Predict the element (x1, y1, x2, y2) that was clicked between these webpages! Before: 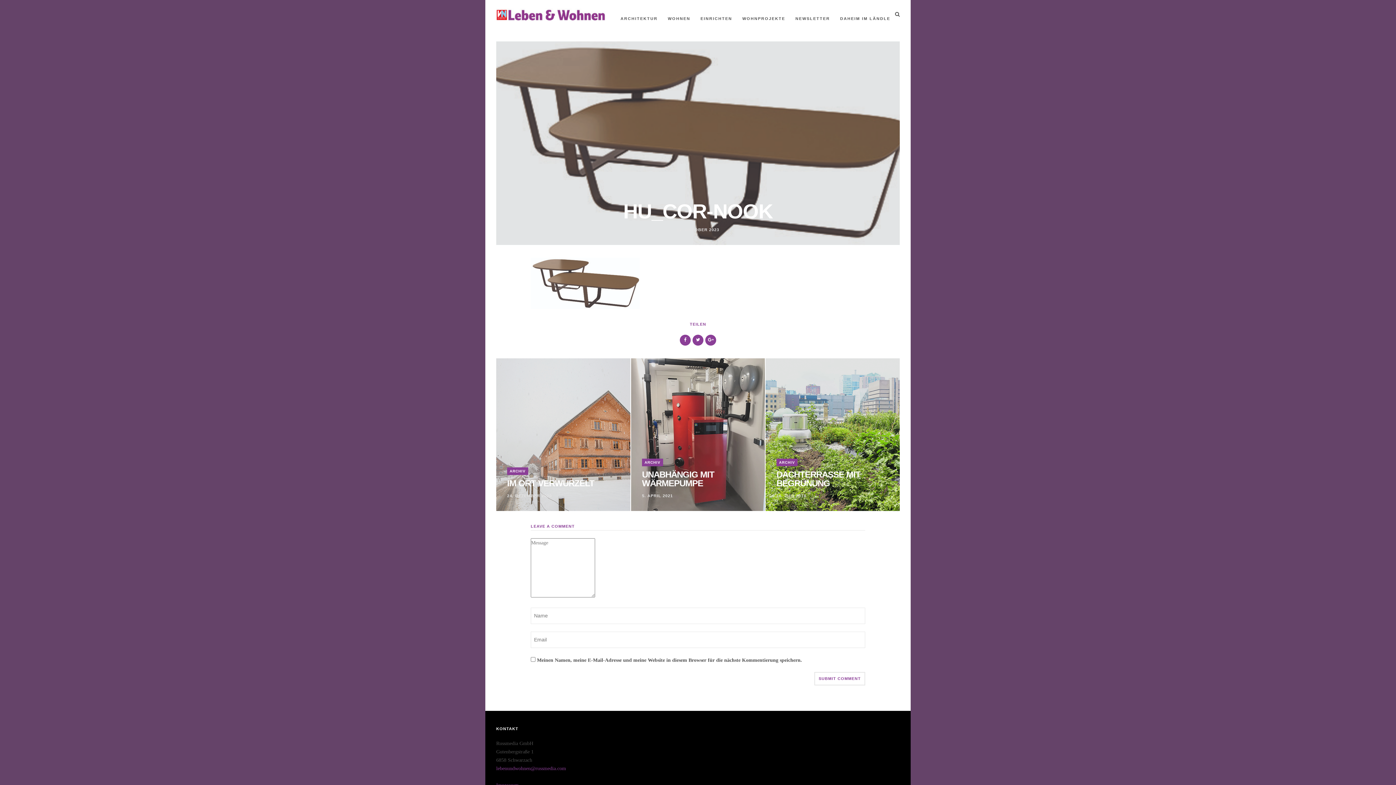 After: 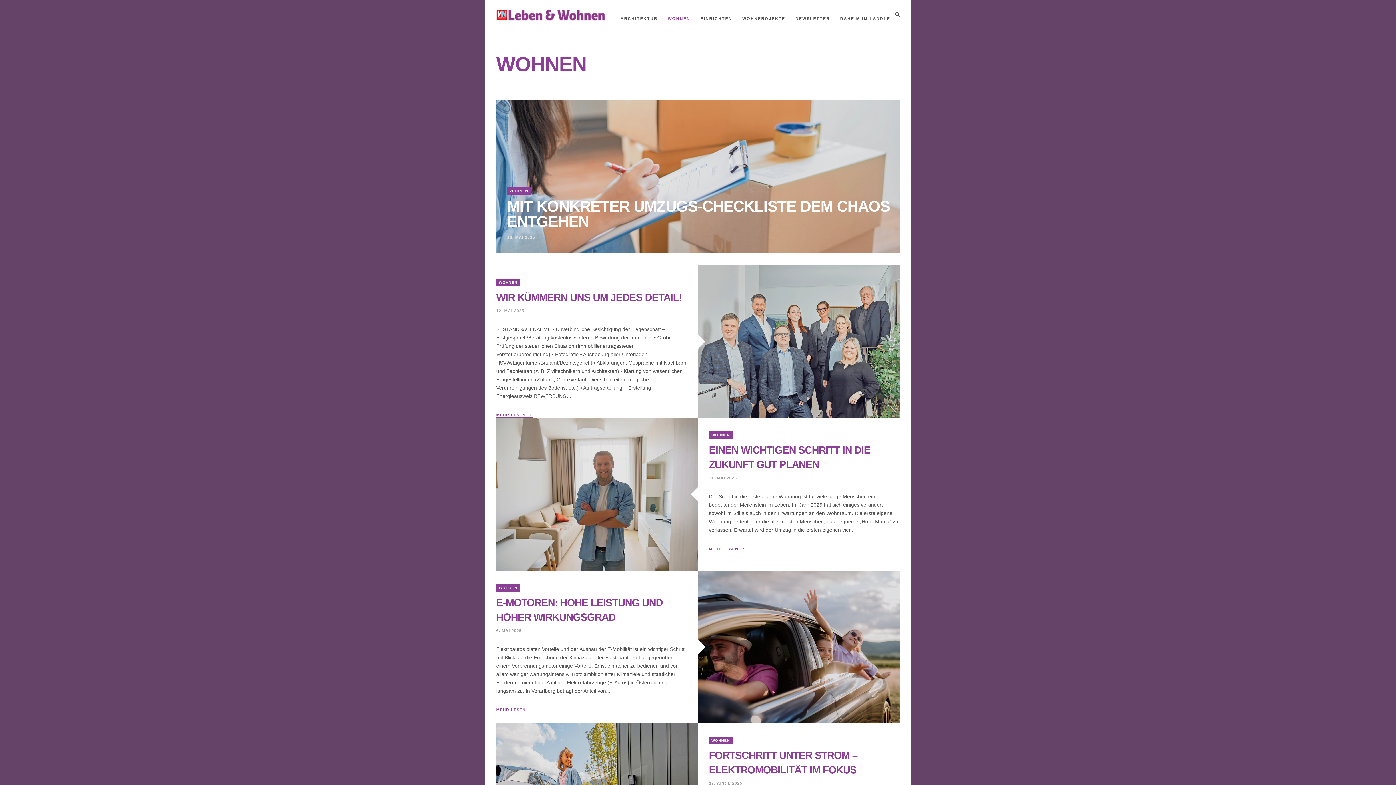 Action: bbox: (668, 4, 690, 33) label: WOHNEN